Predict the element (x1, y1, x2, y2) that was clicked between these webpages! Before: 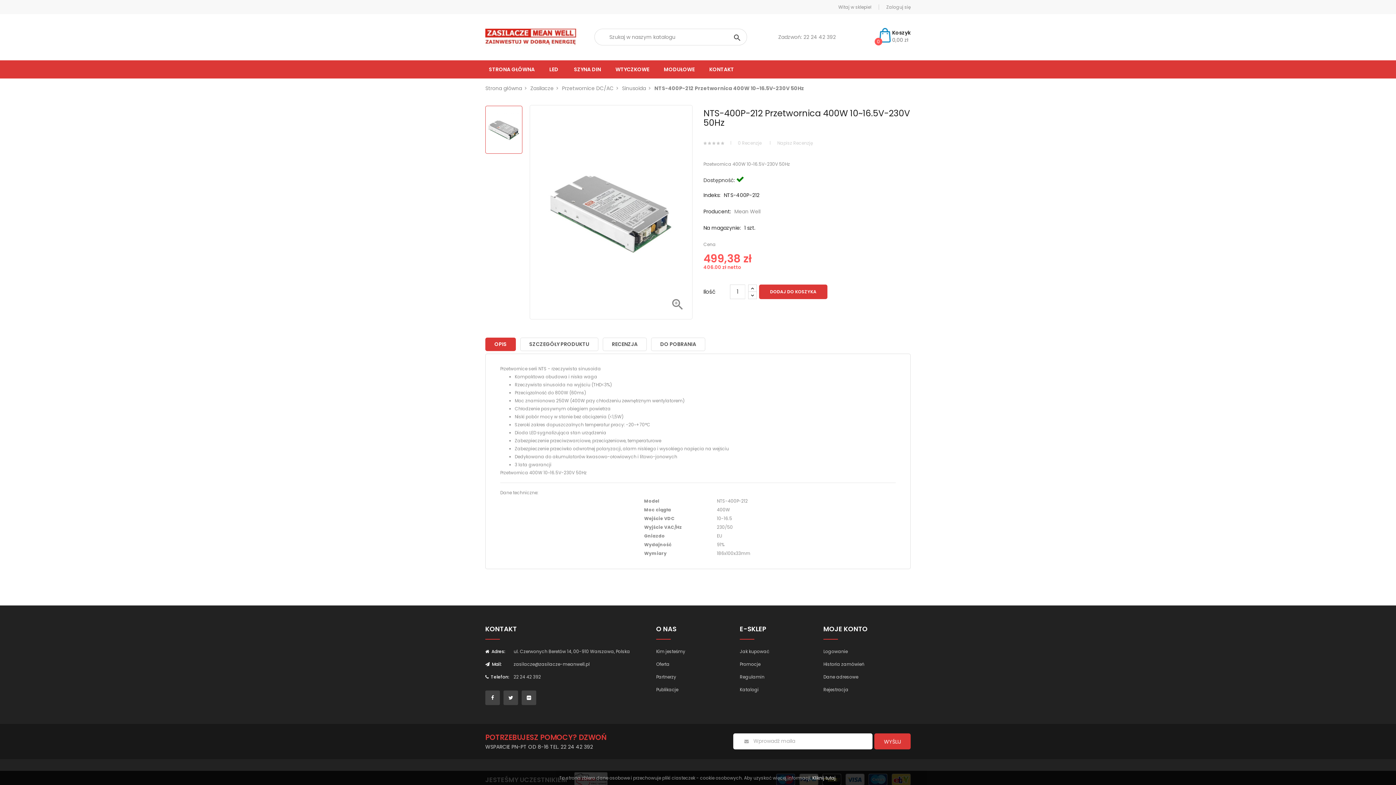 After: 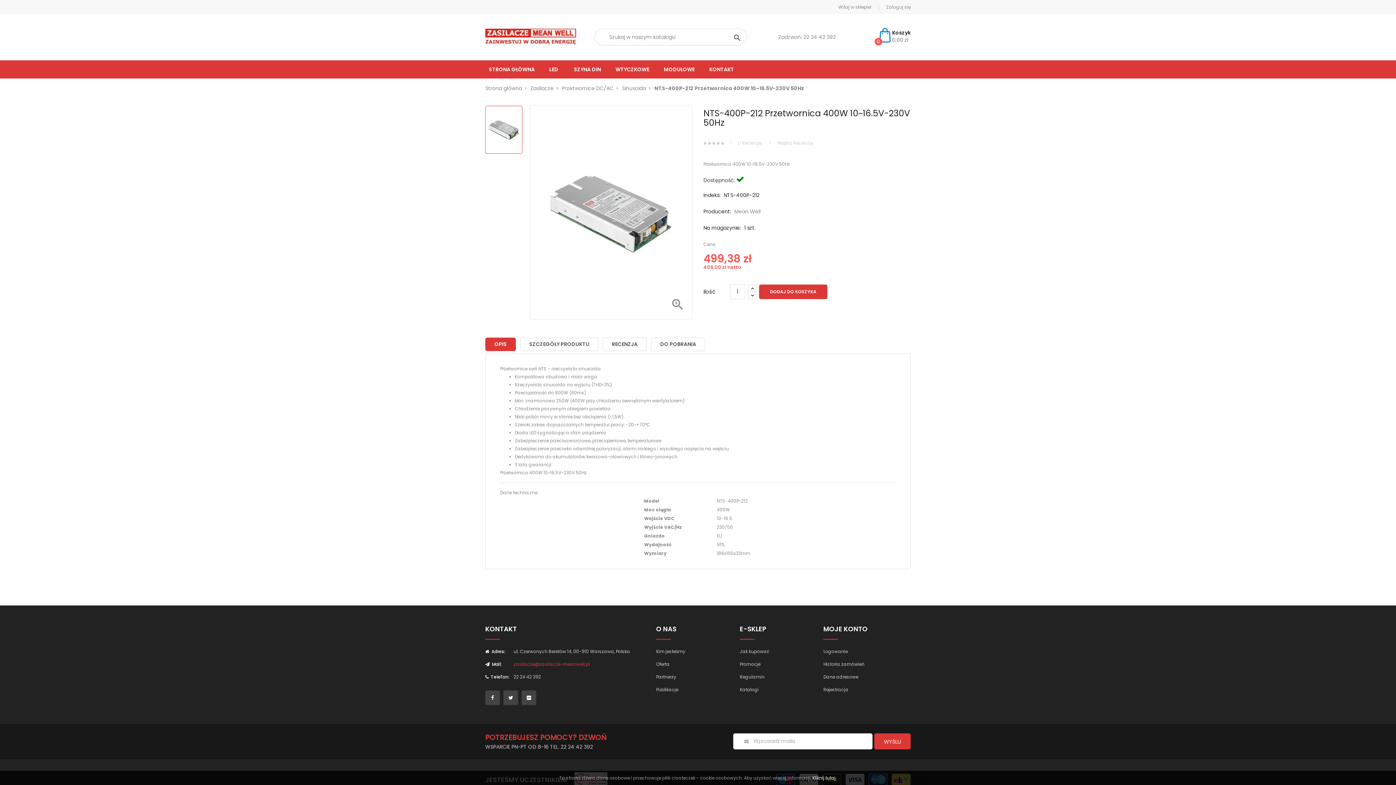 Action: label: zasilacze@zasilacze-meanwell.pl bbox: (513, 661, 589, 667)